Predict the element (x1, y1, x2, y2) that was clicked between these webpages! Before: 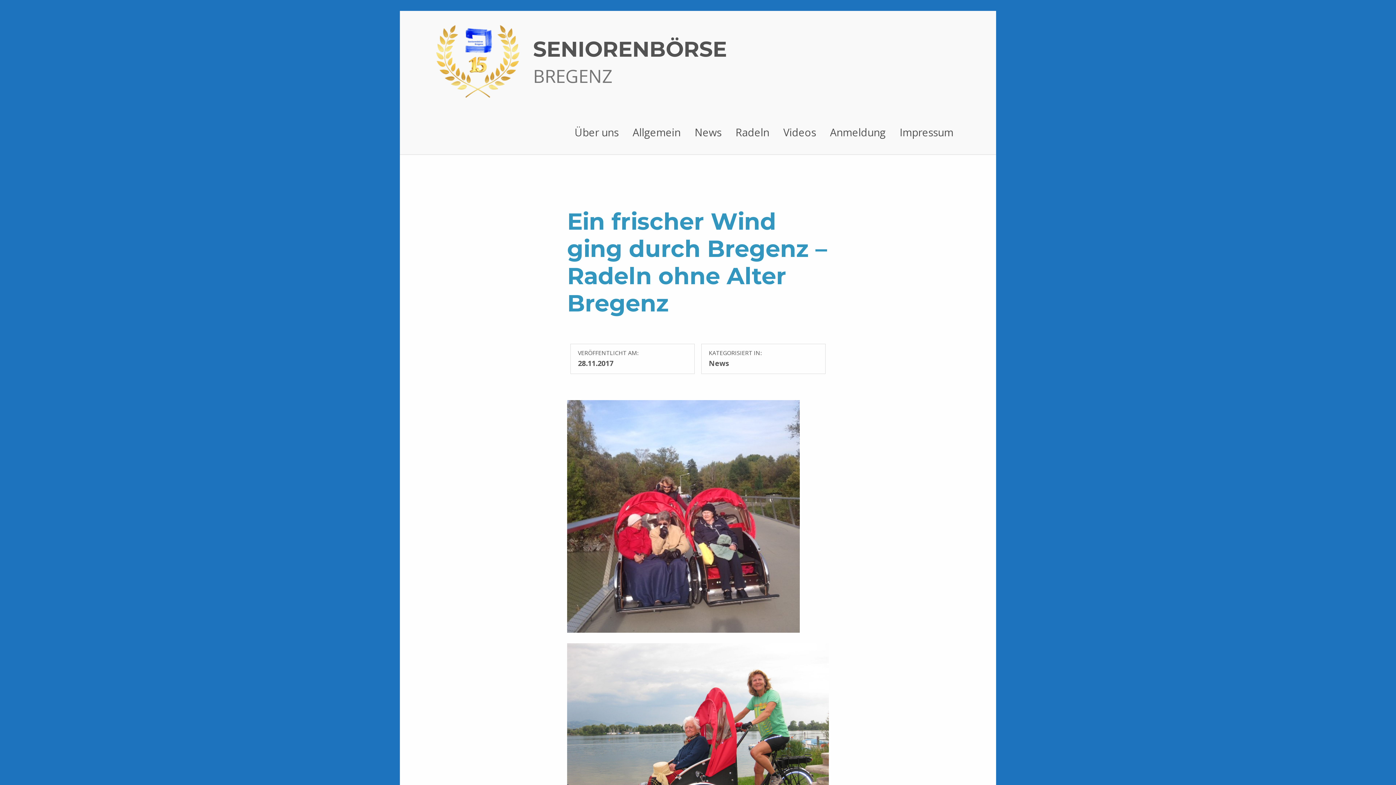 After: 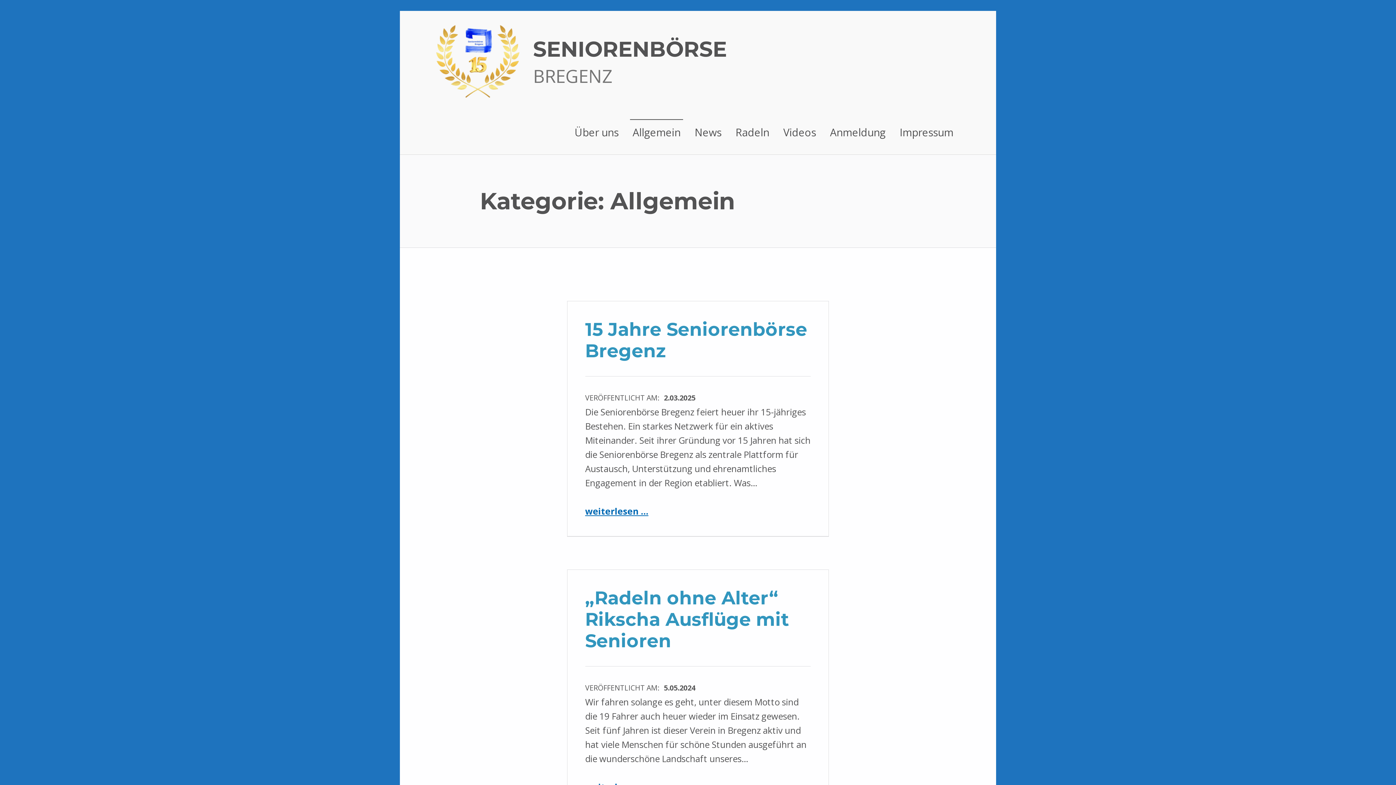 Action: label: Allgemein bbox: (630, 119, 683, 144)